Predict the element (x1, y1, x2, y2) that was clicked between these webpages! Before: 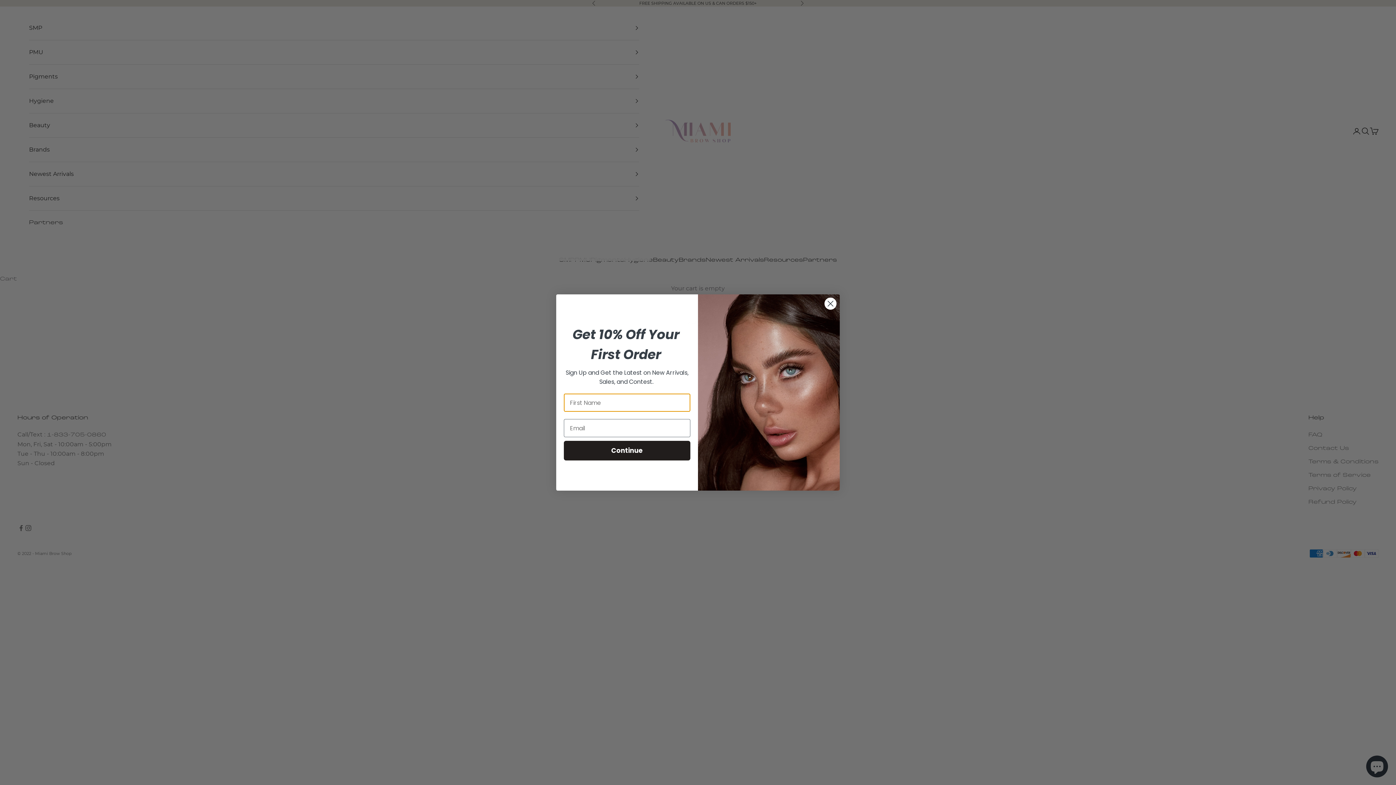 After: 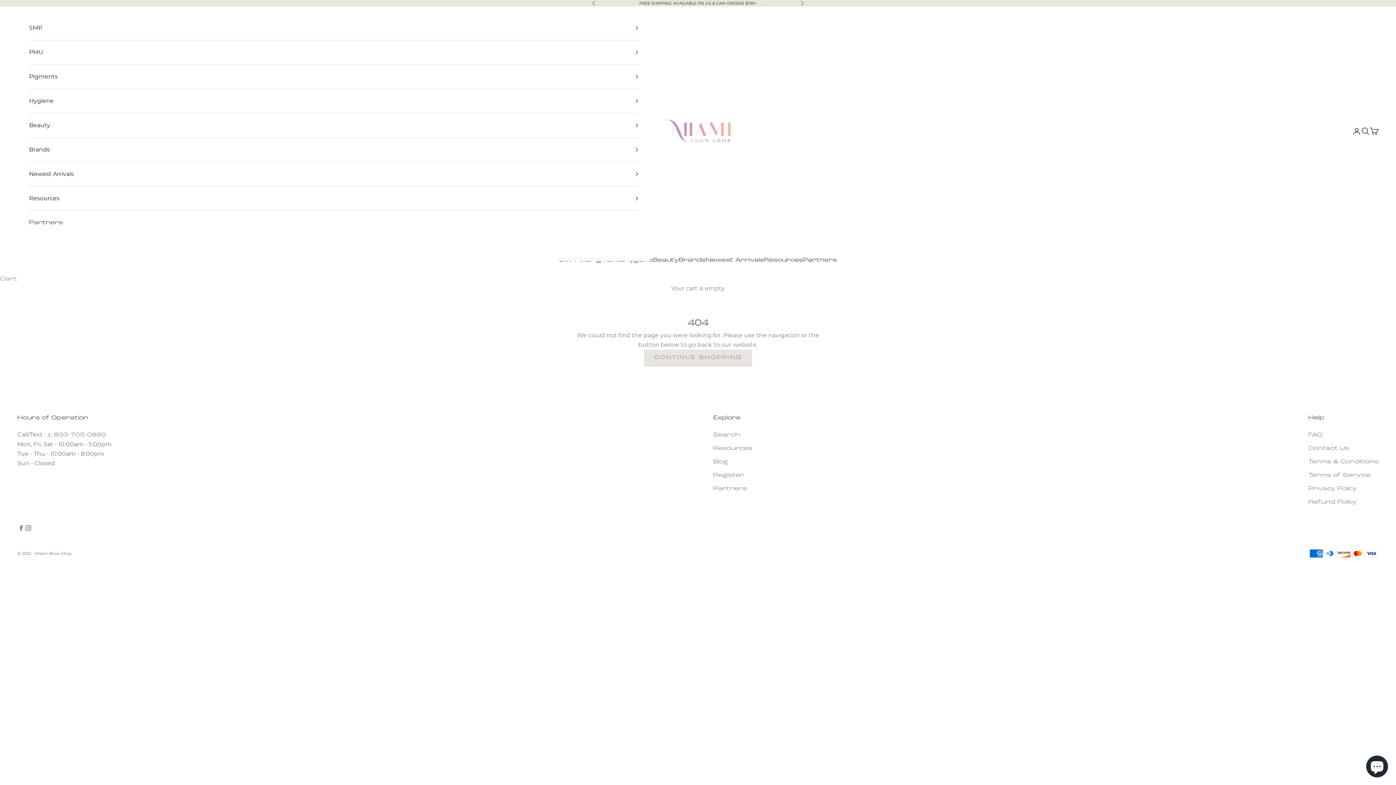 Action: bbox: (824, 297, 837, 310) label: Close dialog